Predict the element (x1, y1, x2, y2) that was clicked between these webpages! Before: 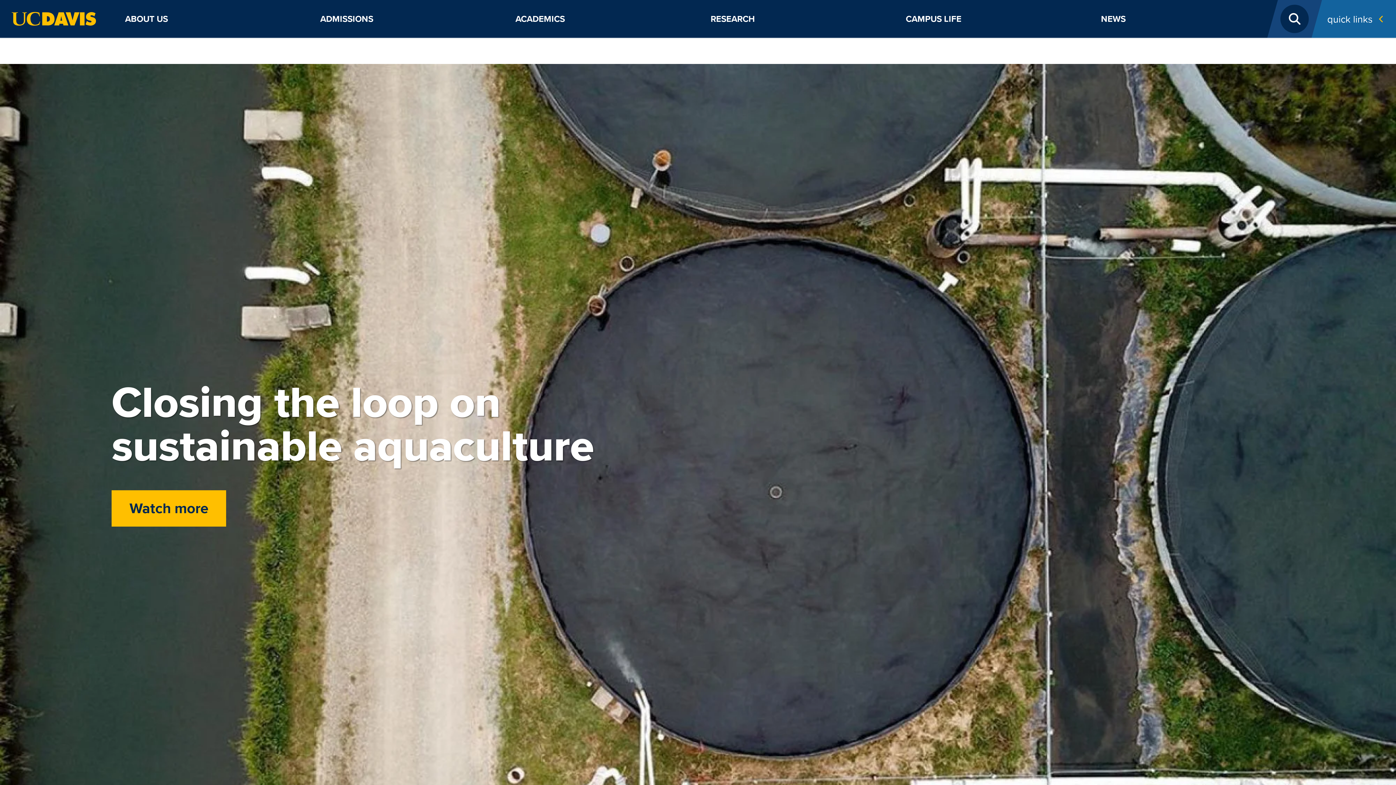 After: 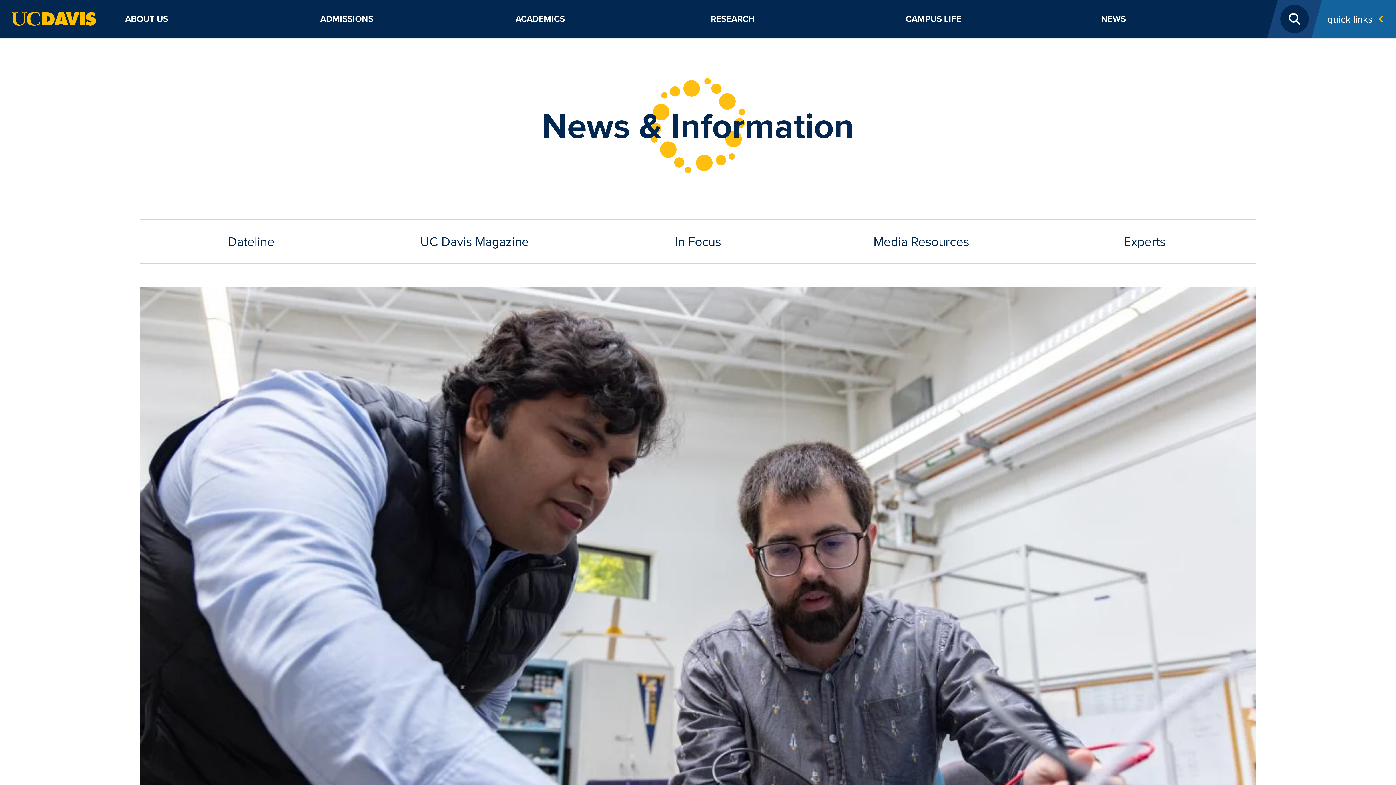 Action: bbox: (1095, 0, 1267, 37) label: NEWS